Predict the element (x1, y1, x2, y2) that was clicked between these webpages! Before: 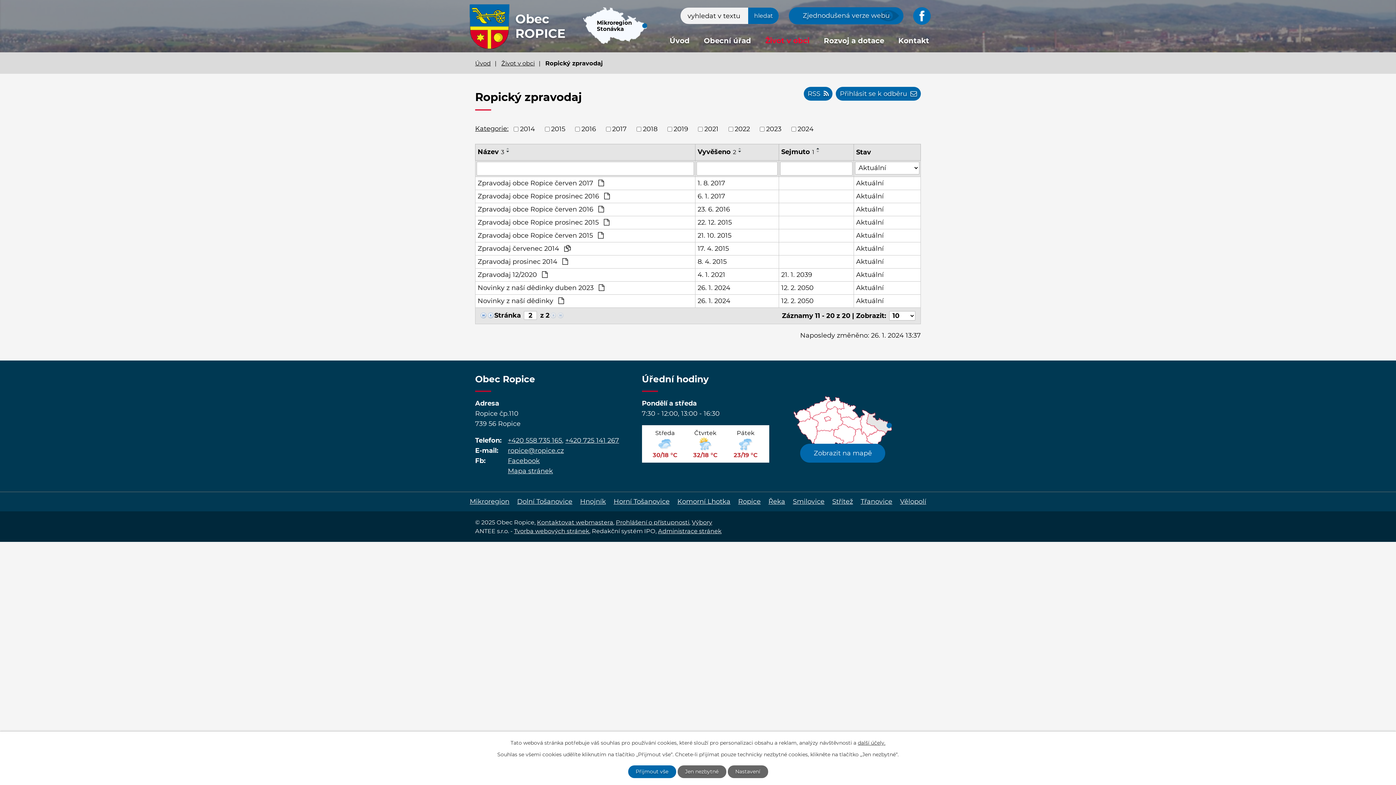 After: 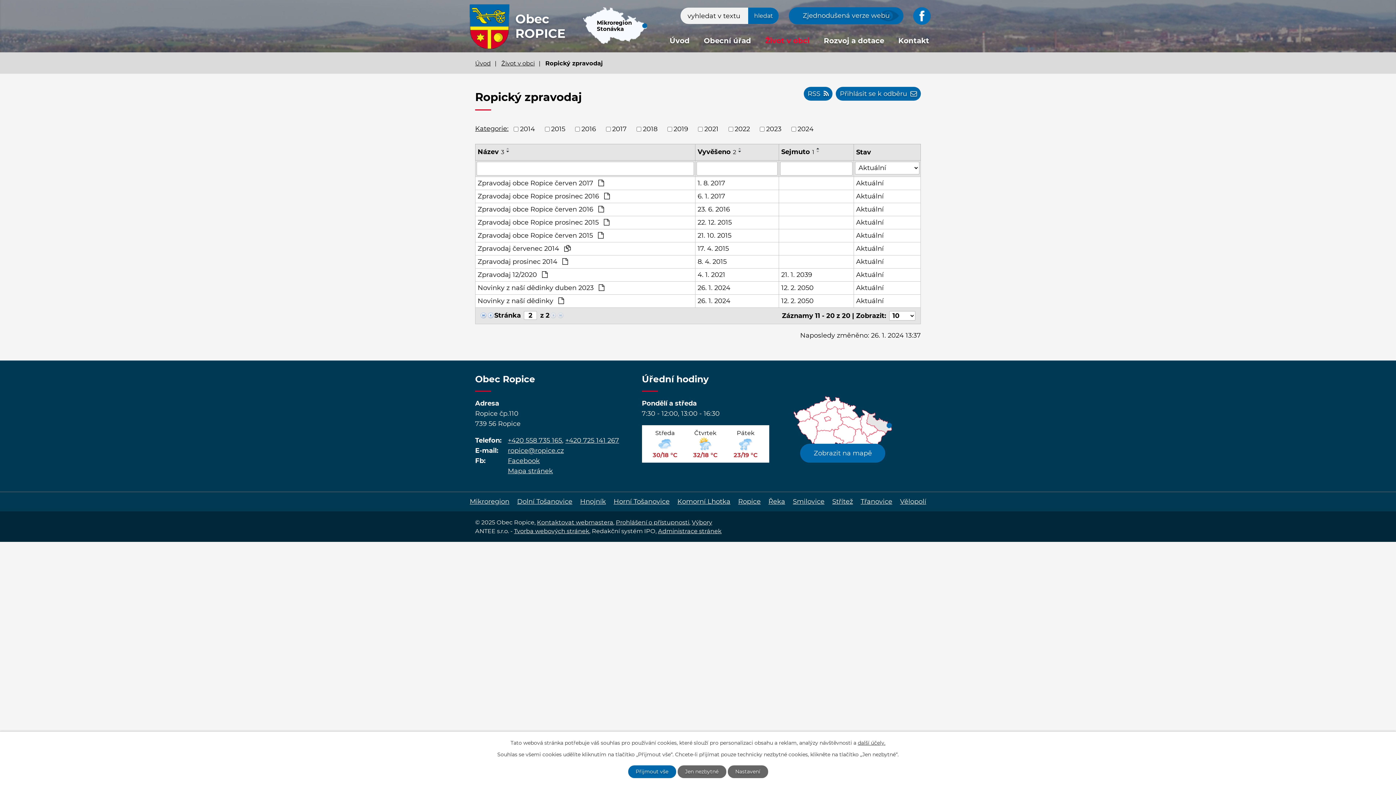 Action: bbox: (504, 150, 512, 153)